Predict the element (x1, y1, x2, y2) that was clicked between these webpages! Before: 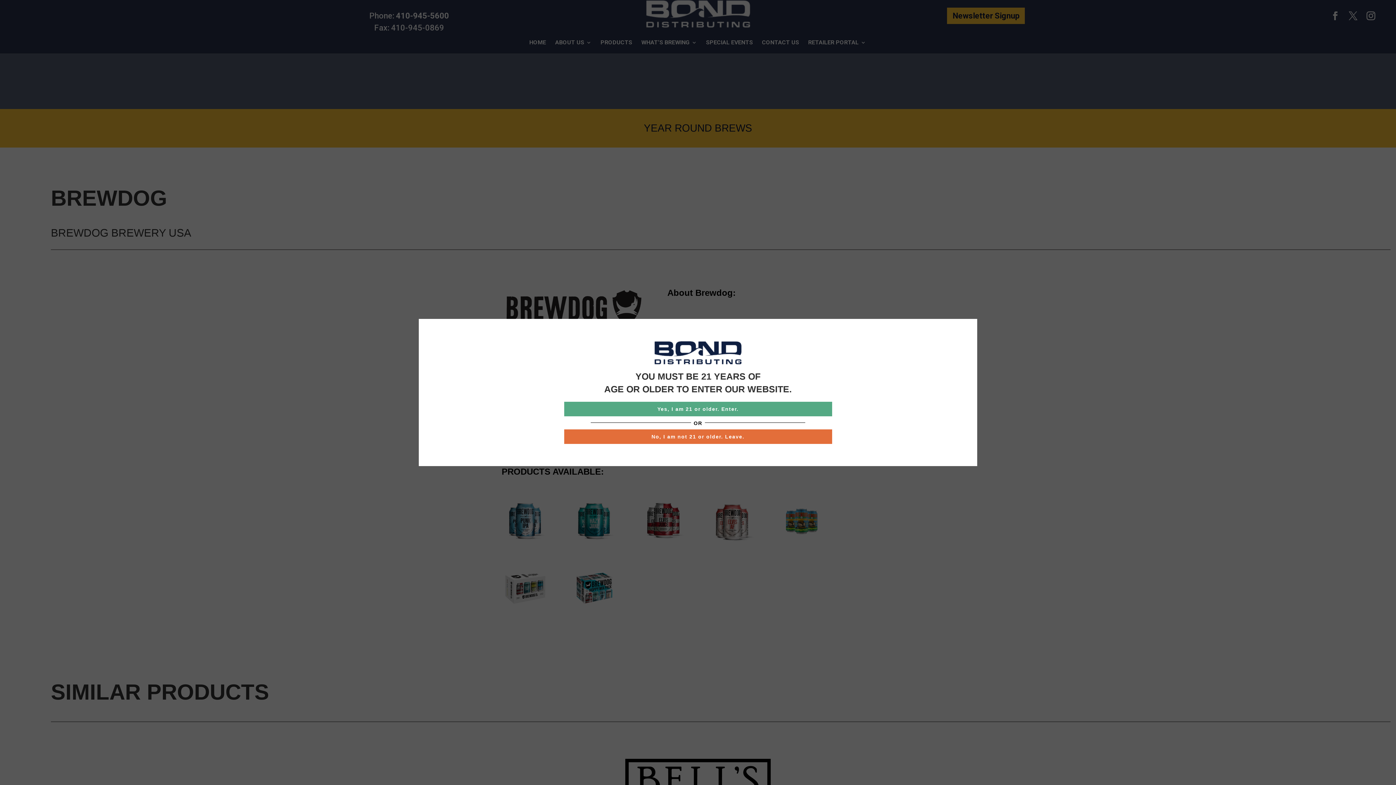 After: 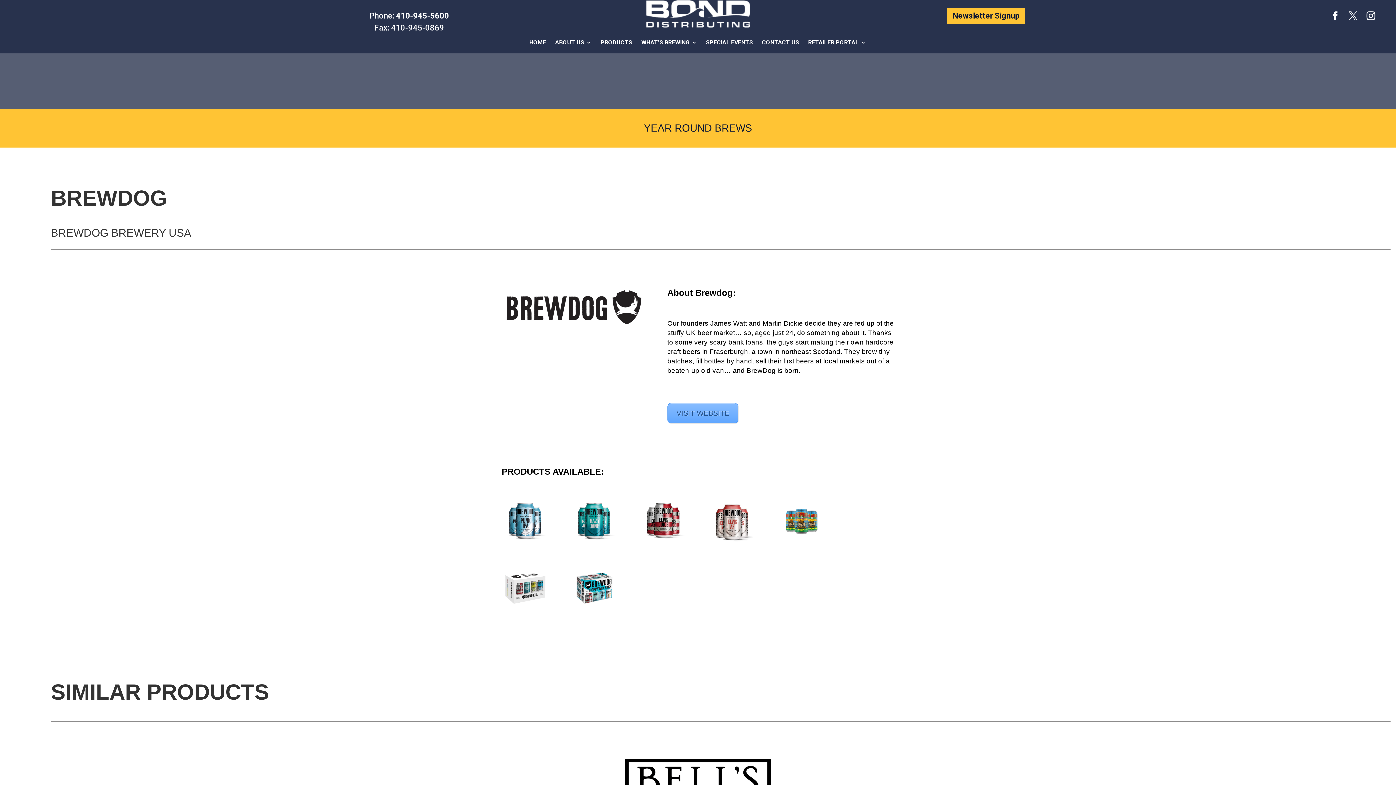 Action: bbox: (564, 402, 832, 416) label: Yes, I am 21 or older. Enter.